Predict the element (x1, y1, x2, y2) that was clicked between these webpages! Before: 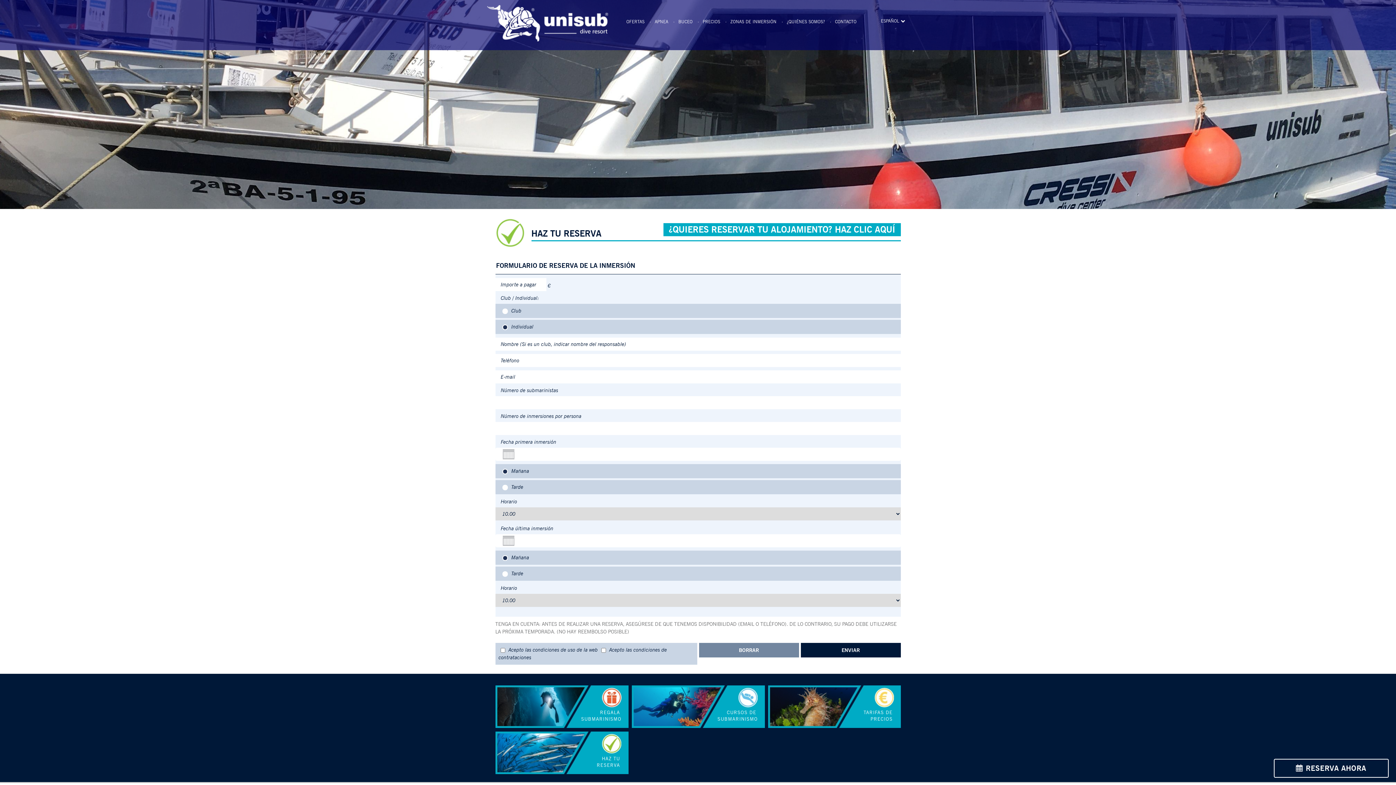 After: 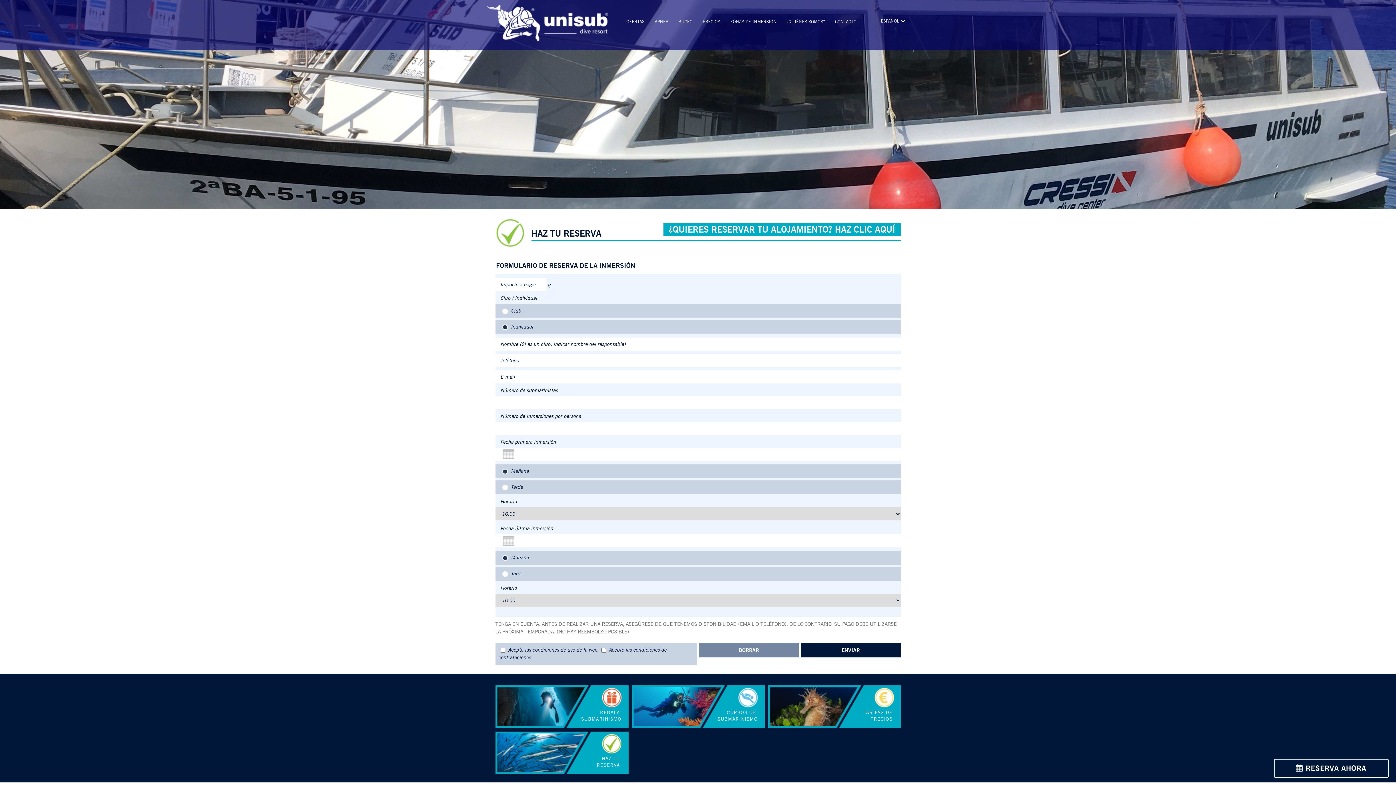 Action: label: HAZ TU RESERVA bbox: (495, 732, 628, 774)